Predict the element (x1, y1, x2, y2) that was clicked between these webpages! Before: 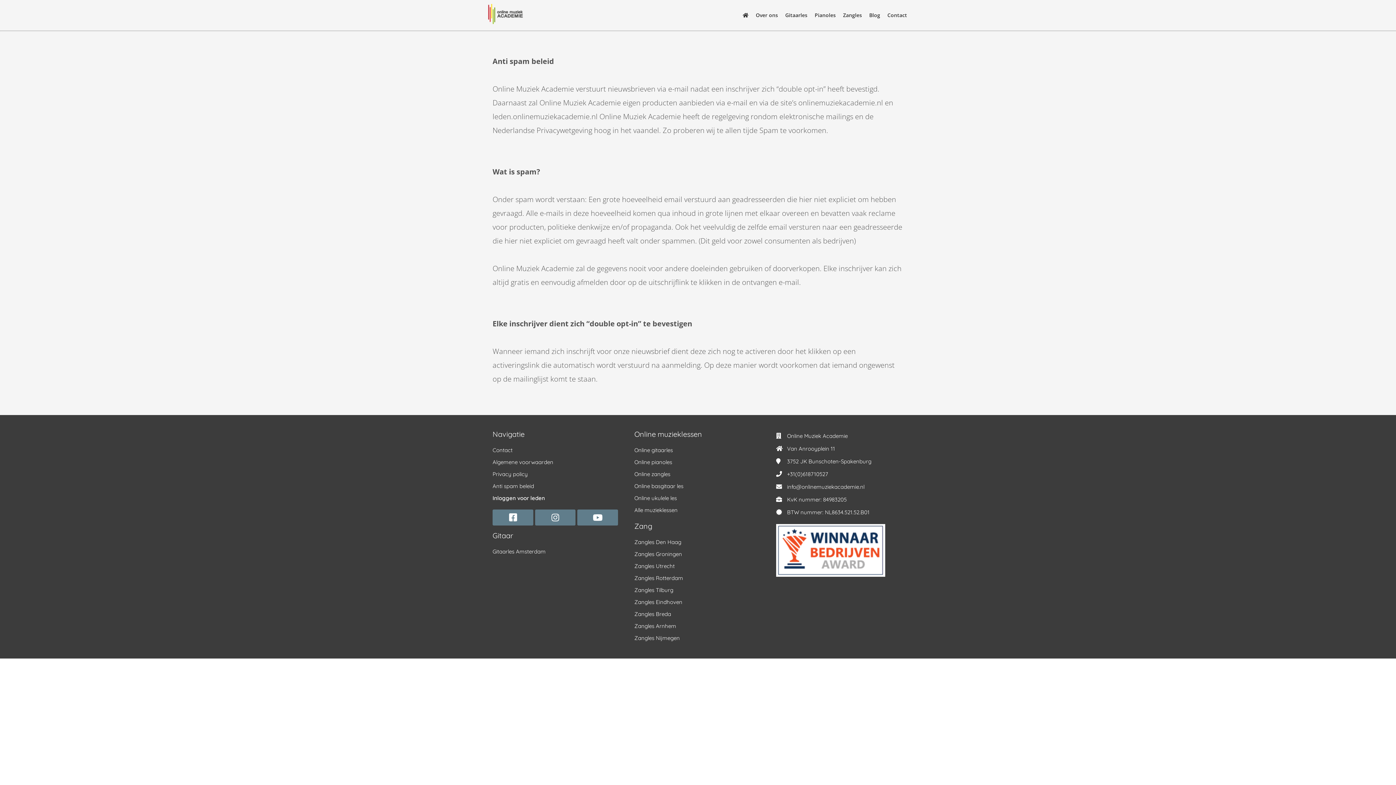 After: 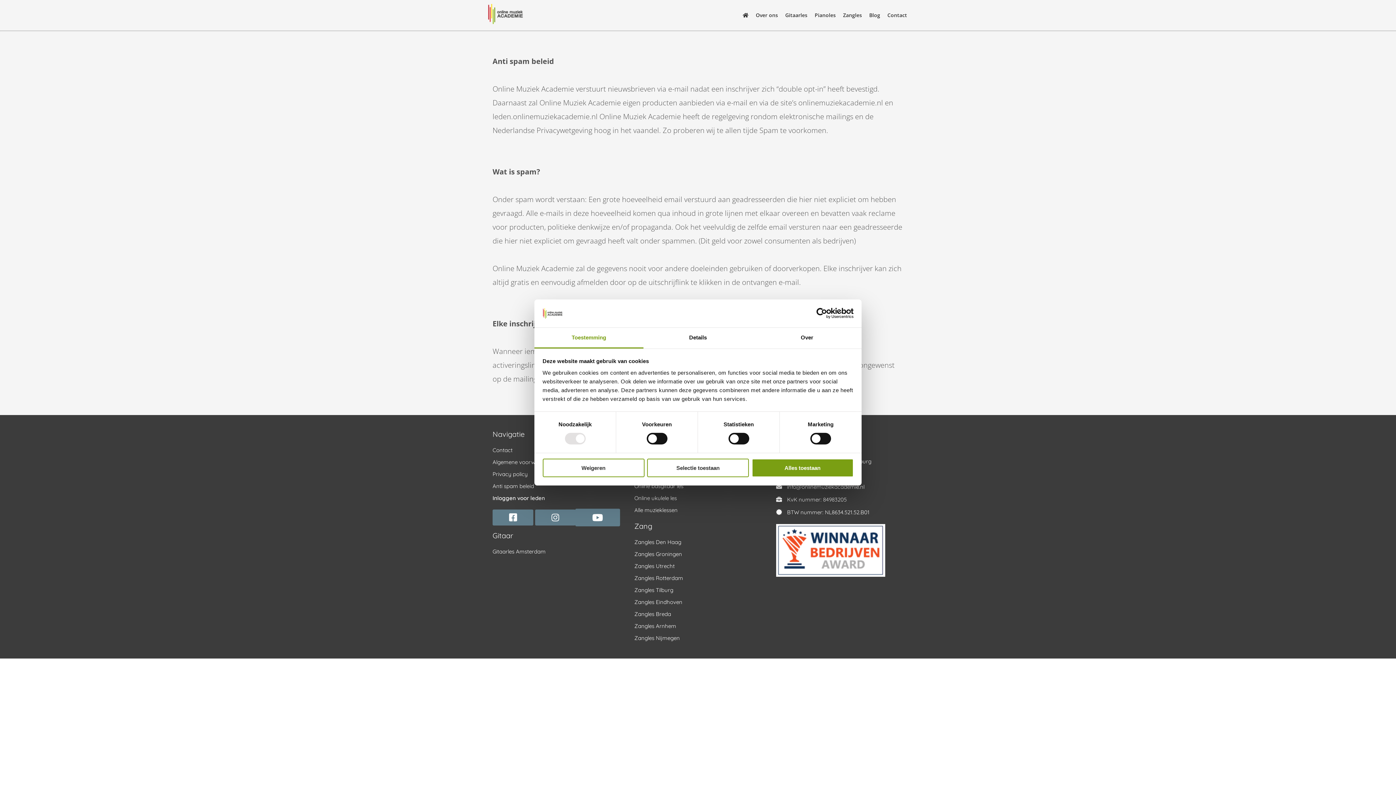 Action: bbox: (577, 509, 618, 525)